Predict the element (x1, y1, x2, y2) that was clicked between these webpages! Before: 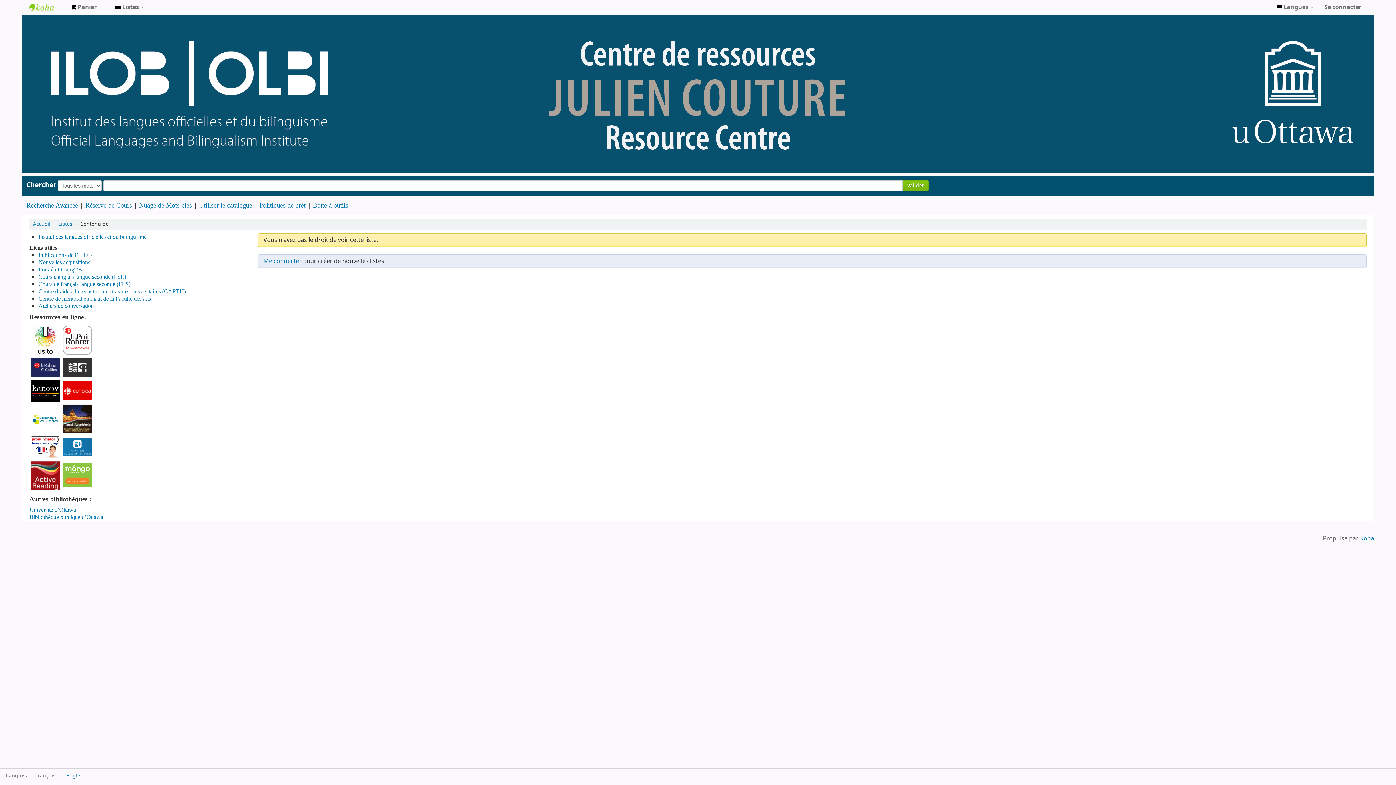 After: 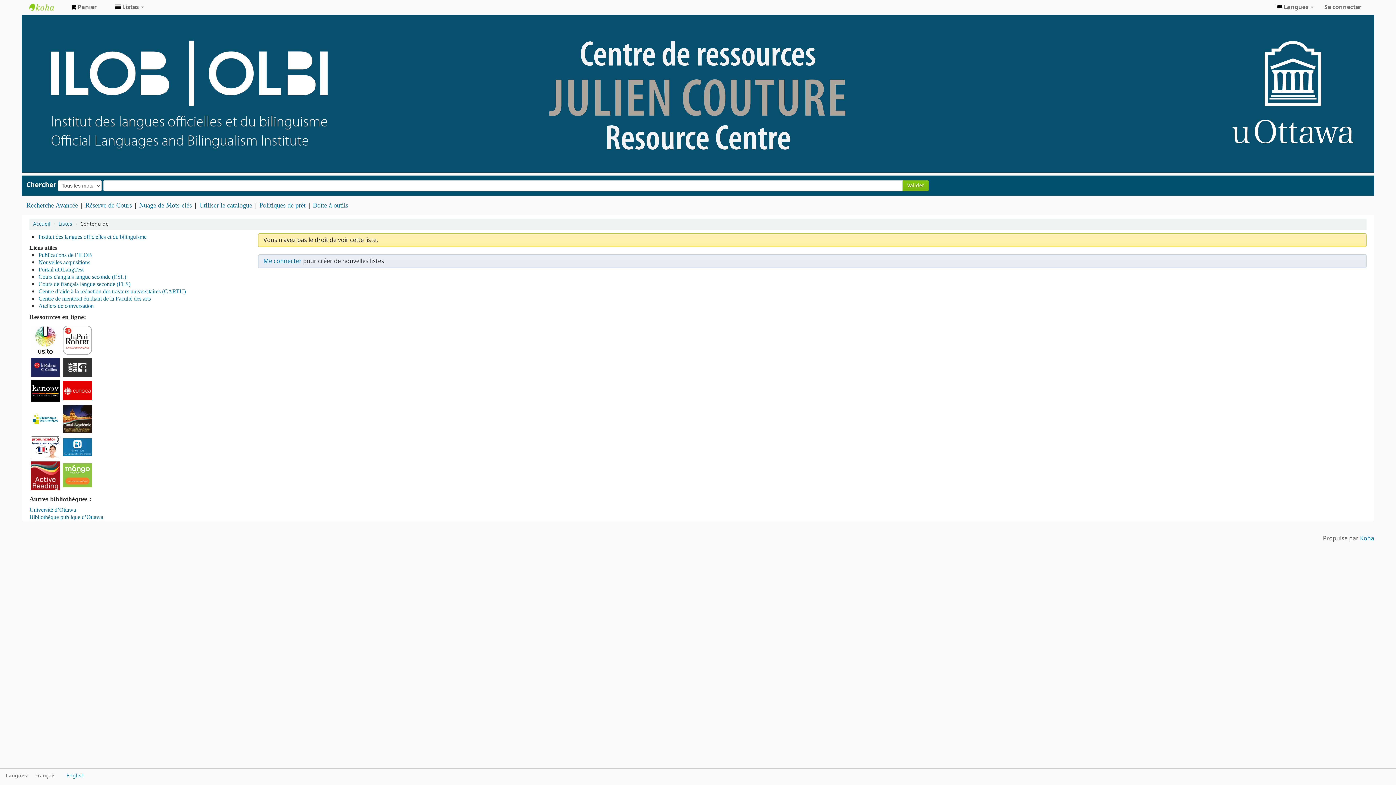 Action: bbox: (30, 443, 60, 451)